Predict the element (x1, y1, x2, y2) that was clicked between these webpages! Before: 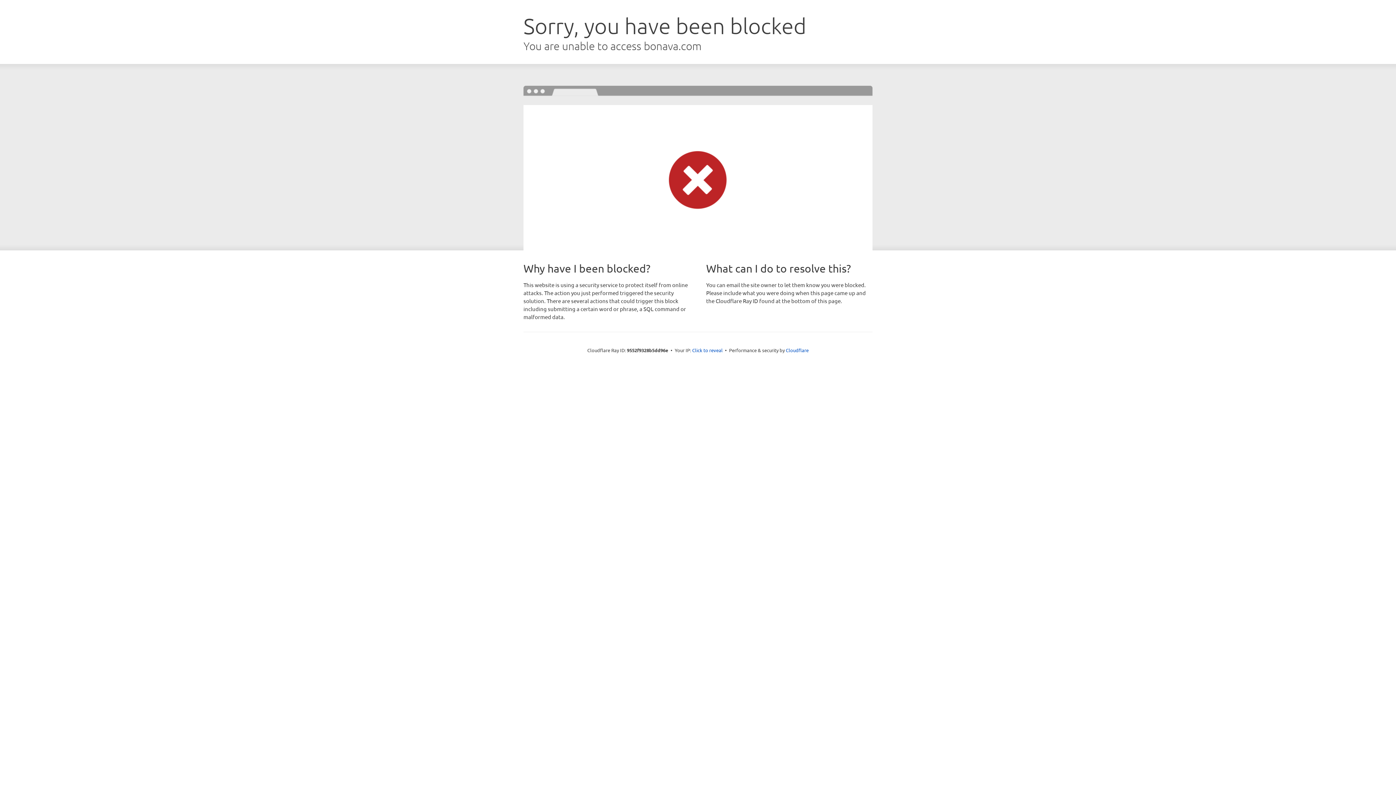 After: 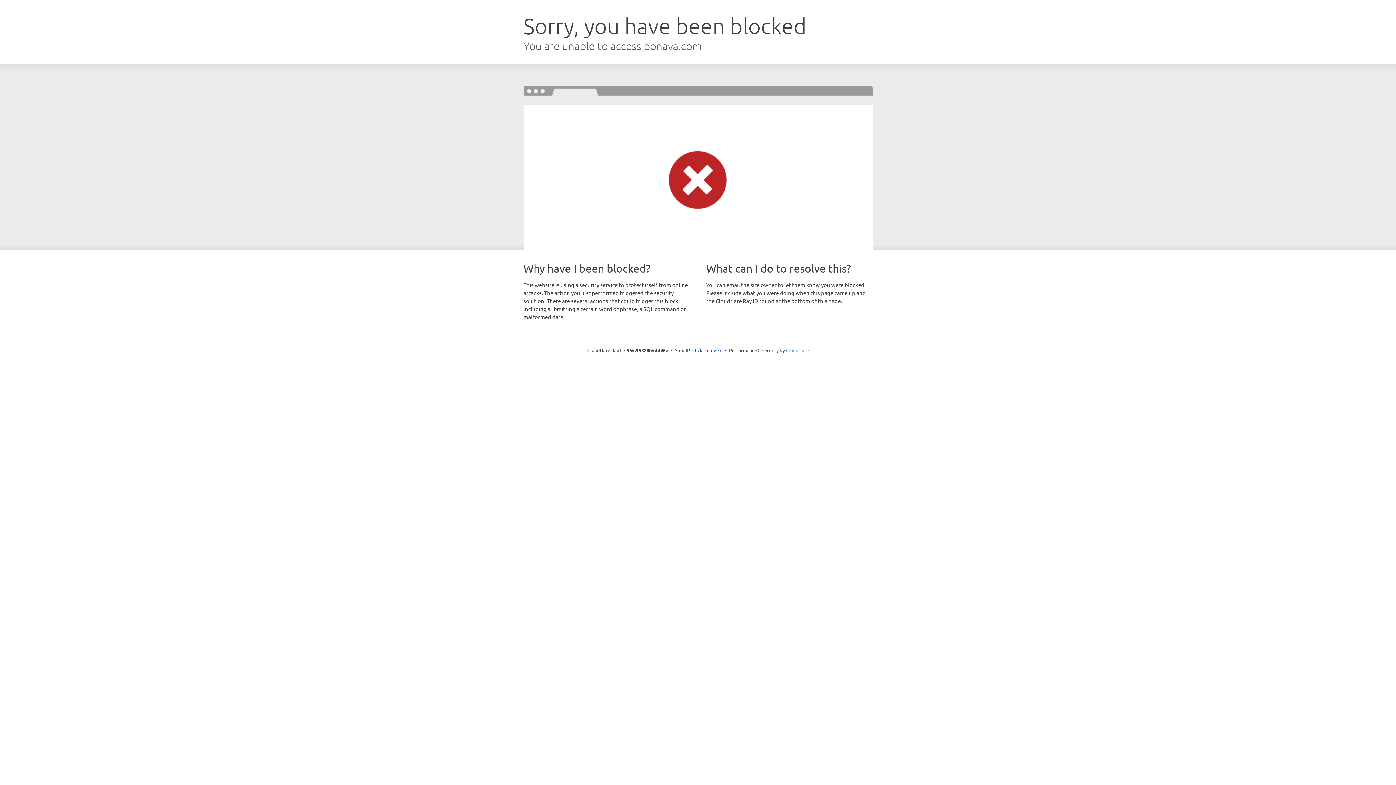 Action: bbox: (786, 347, 808, 353) label: Cloudflare